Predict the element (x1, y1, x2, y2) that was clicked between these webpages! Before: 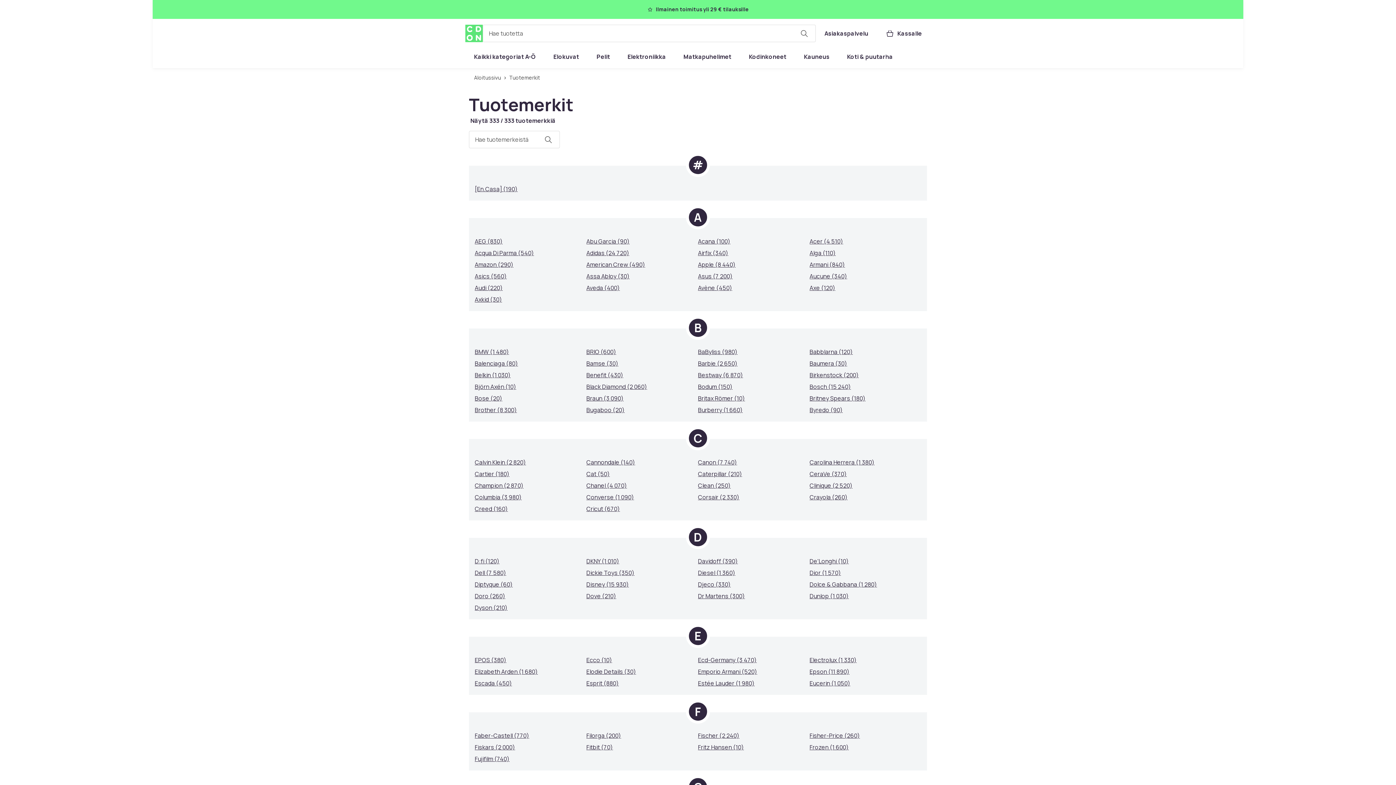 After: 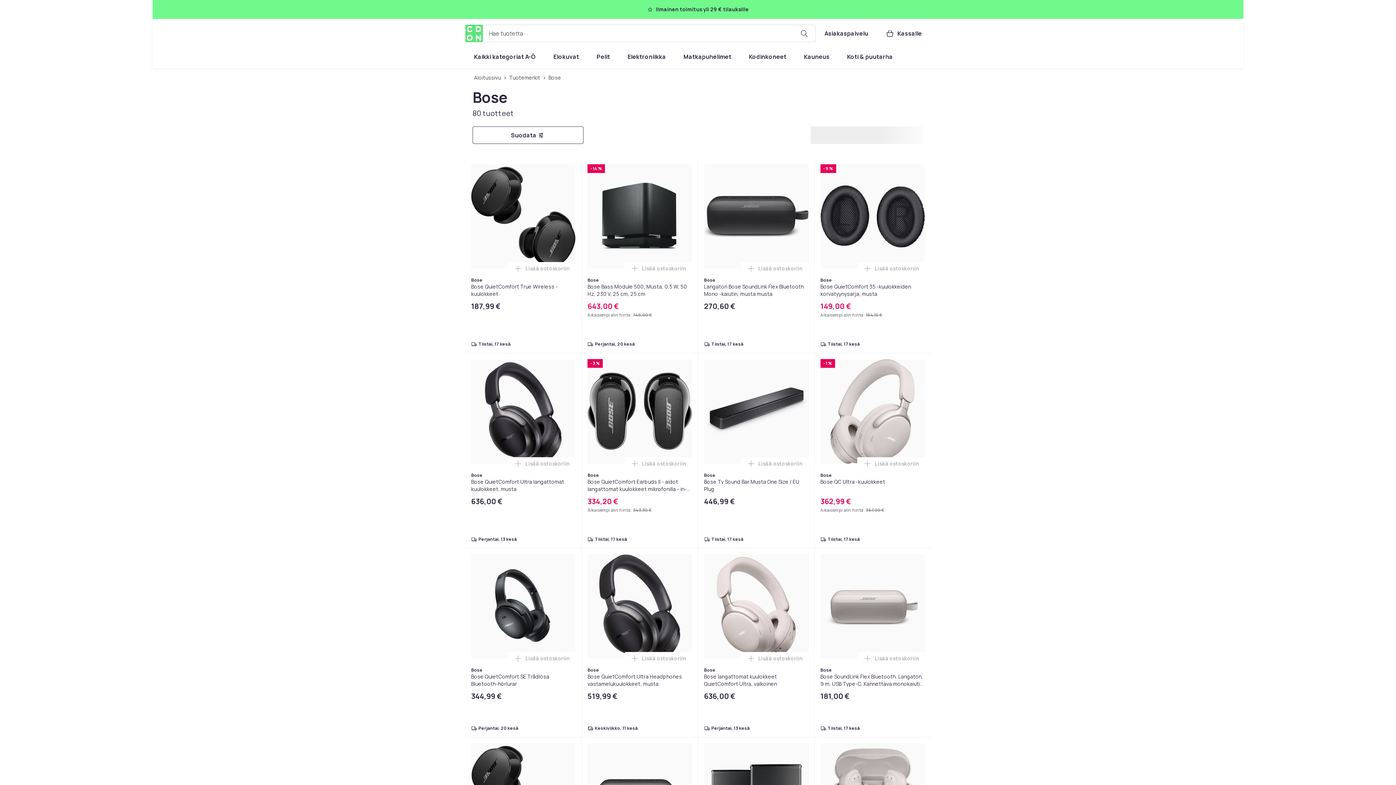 Action: bbox: (474, 394, 502, 402) label: Bose (20)